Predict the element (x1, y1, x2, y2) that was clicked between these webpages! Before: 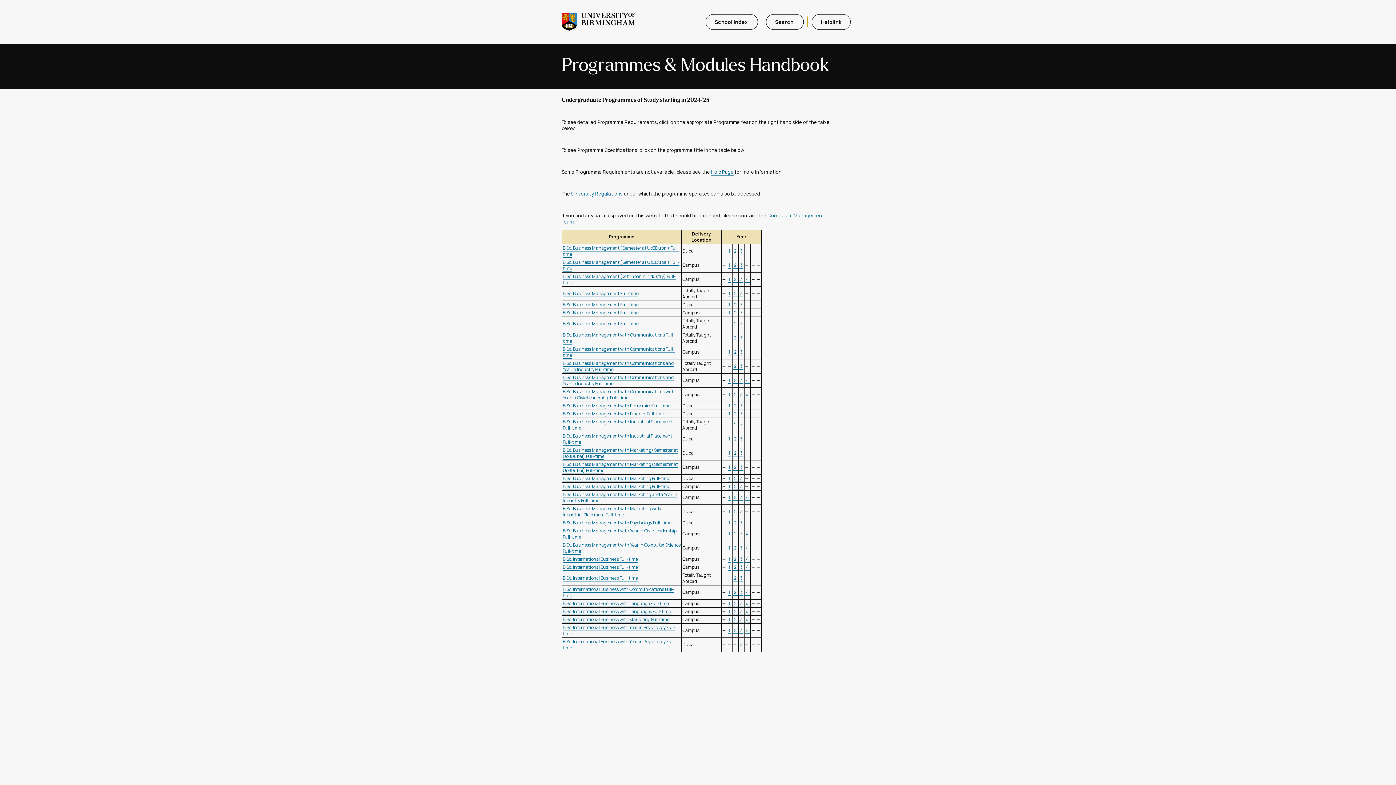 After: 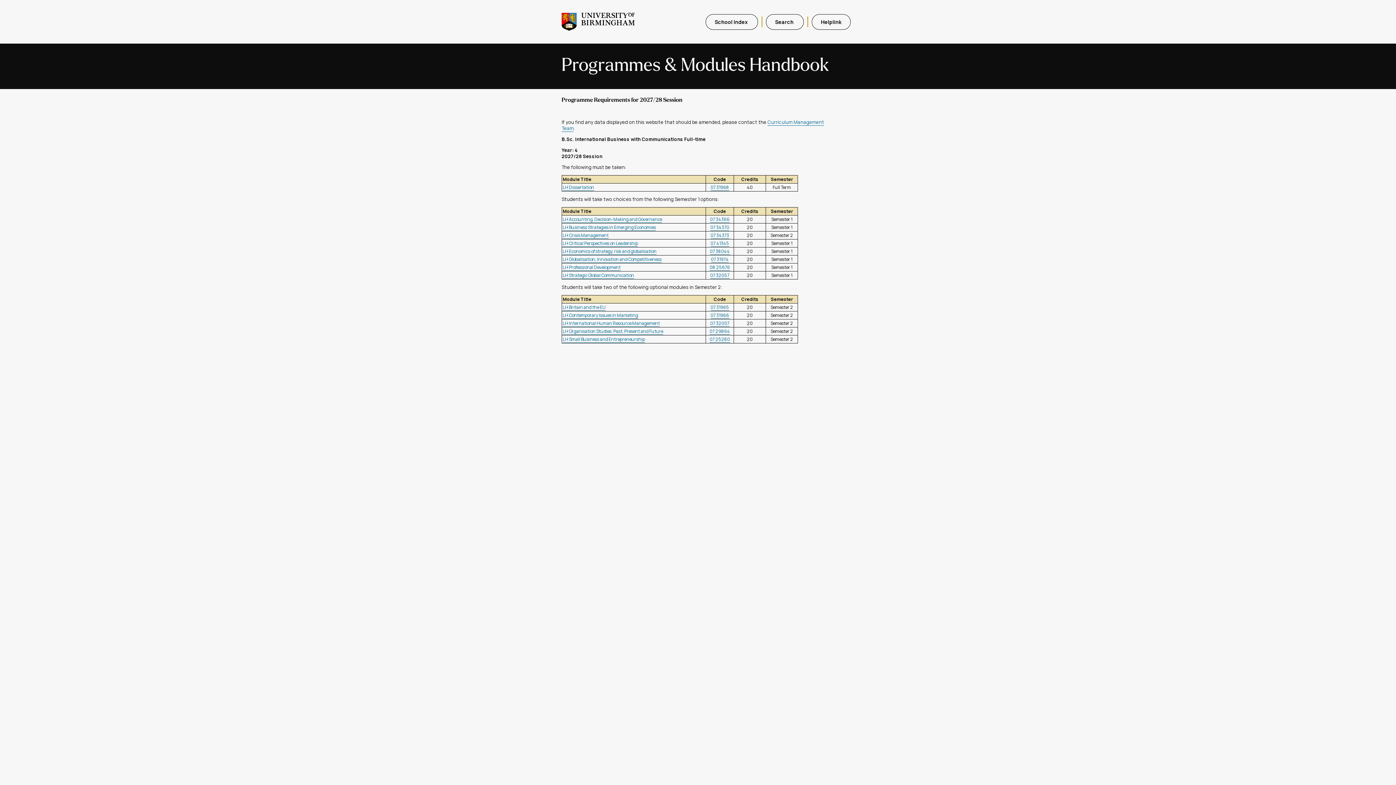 Action: bbox: (745, 589, 749, 595) label:  4 